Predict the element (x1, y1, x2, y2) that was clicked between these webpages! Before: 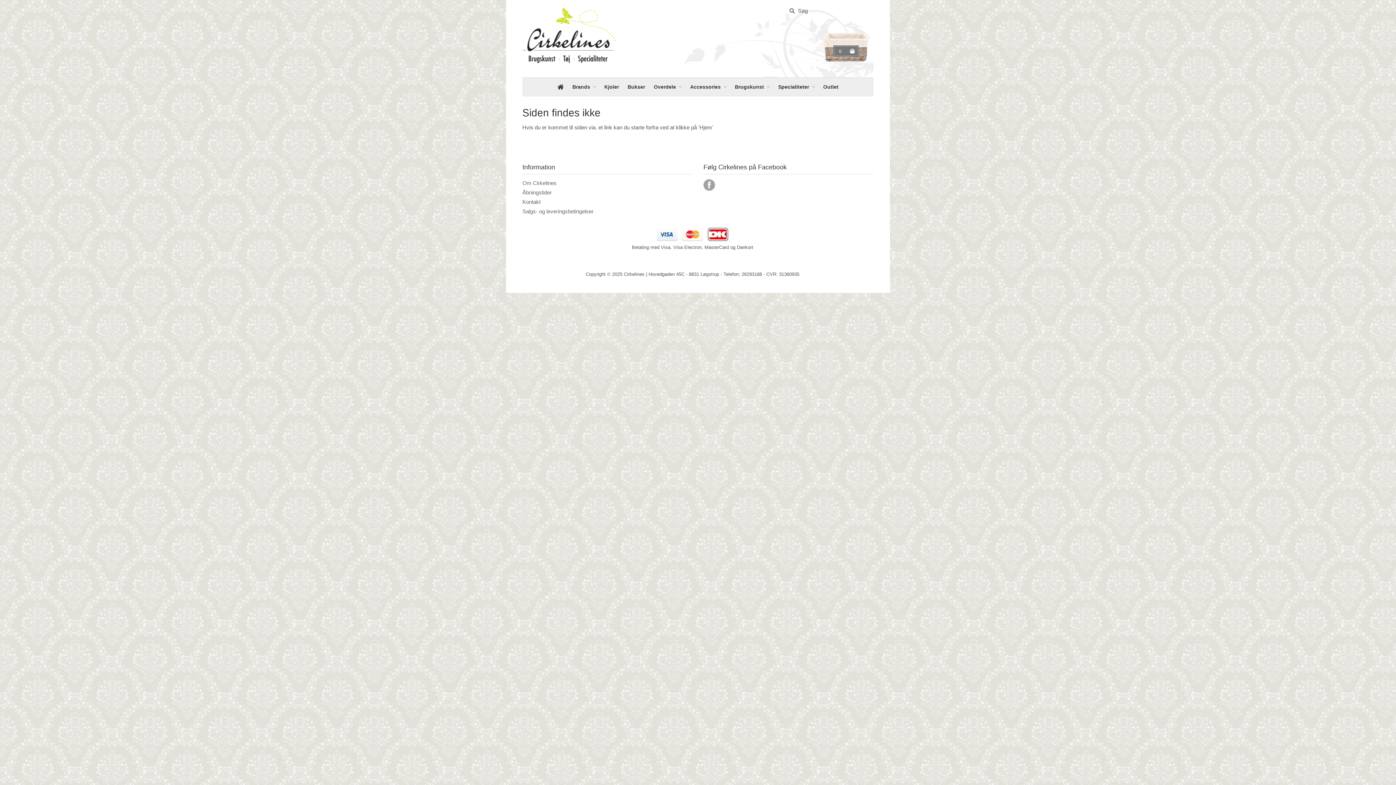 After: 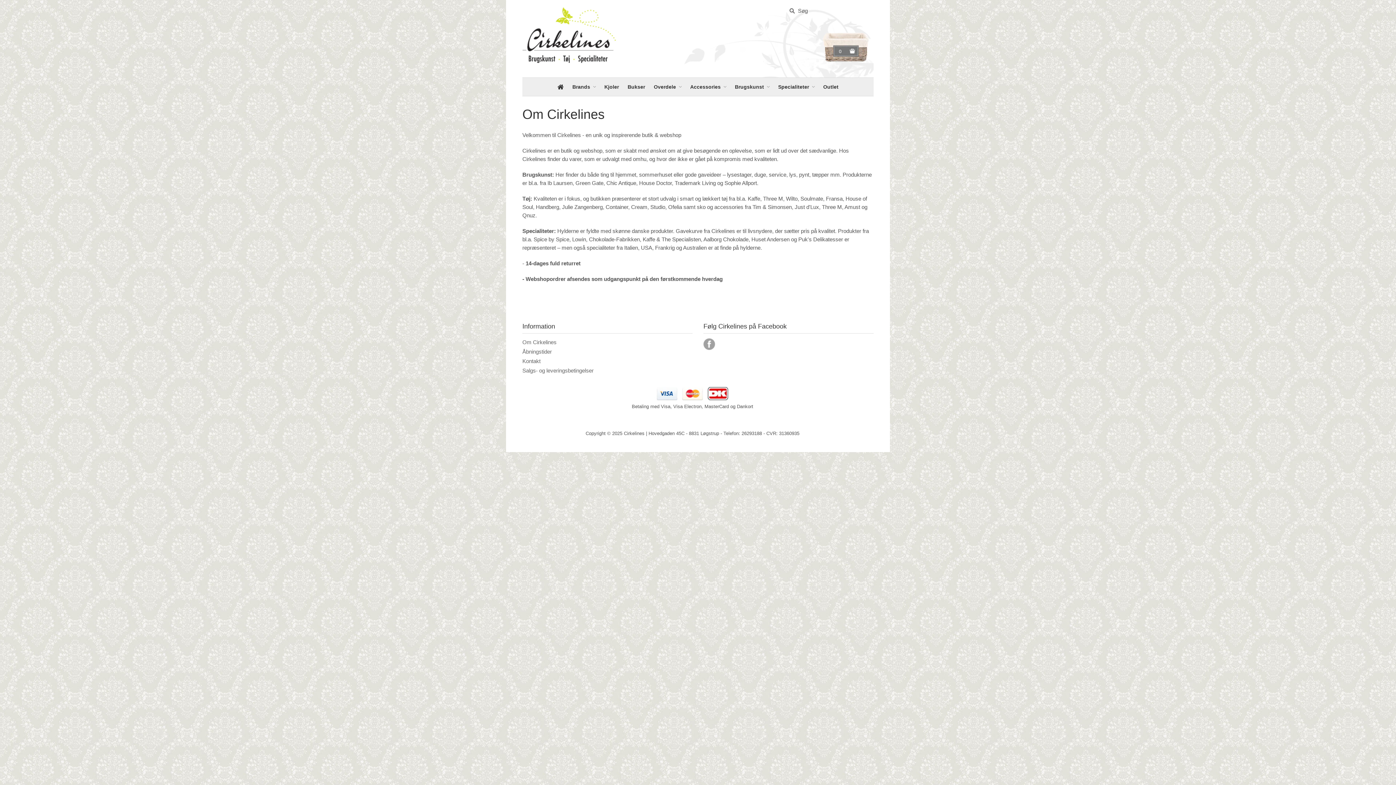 Action: bbox: (522, 180, 556, 186) label: Om Cirkelines